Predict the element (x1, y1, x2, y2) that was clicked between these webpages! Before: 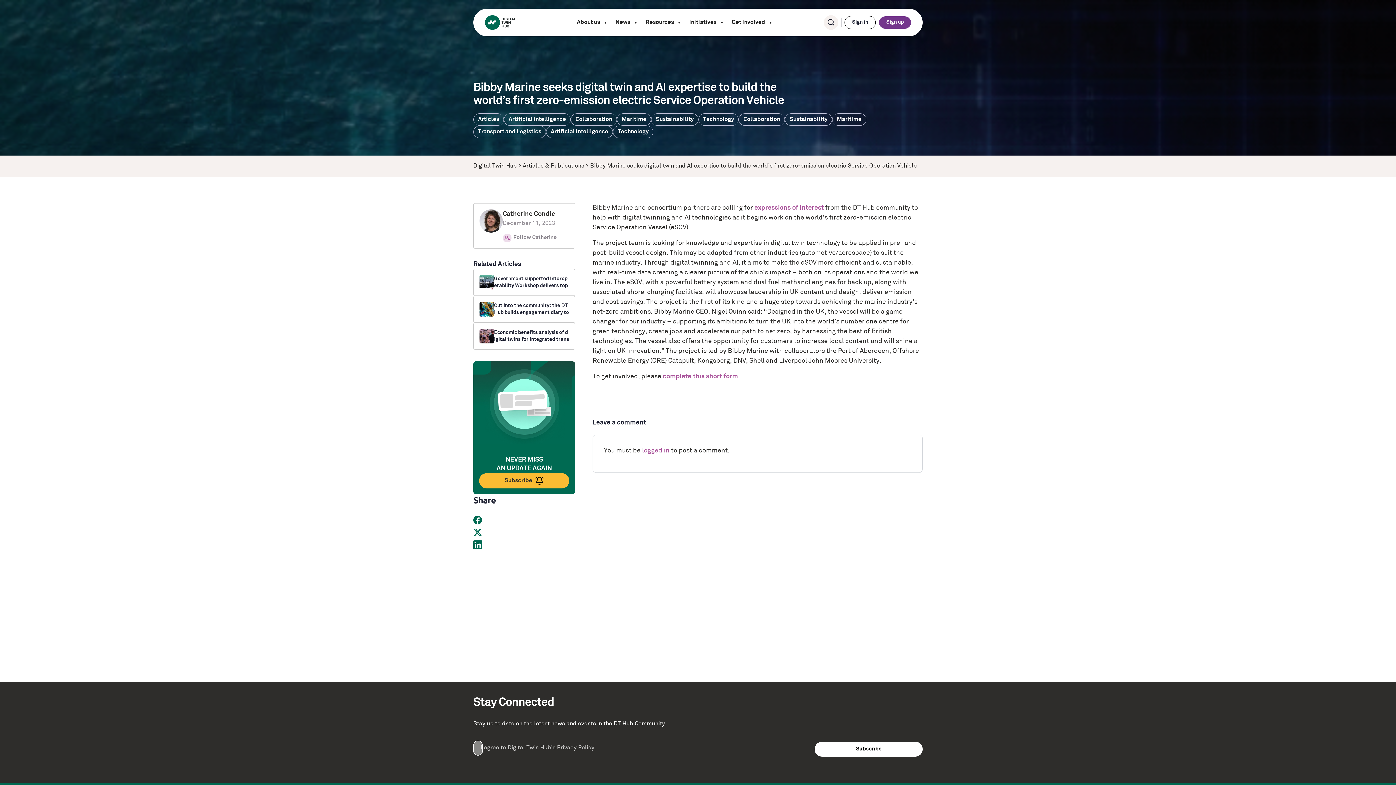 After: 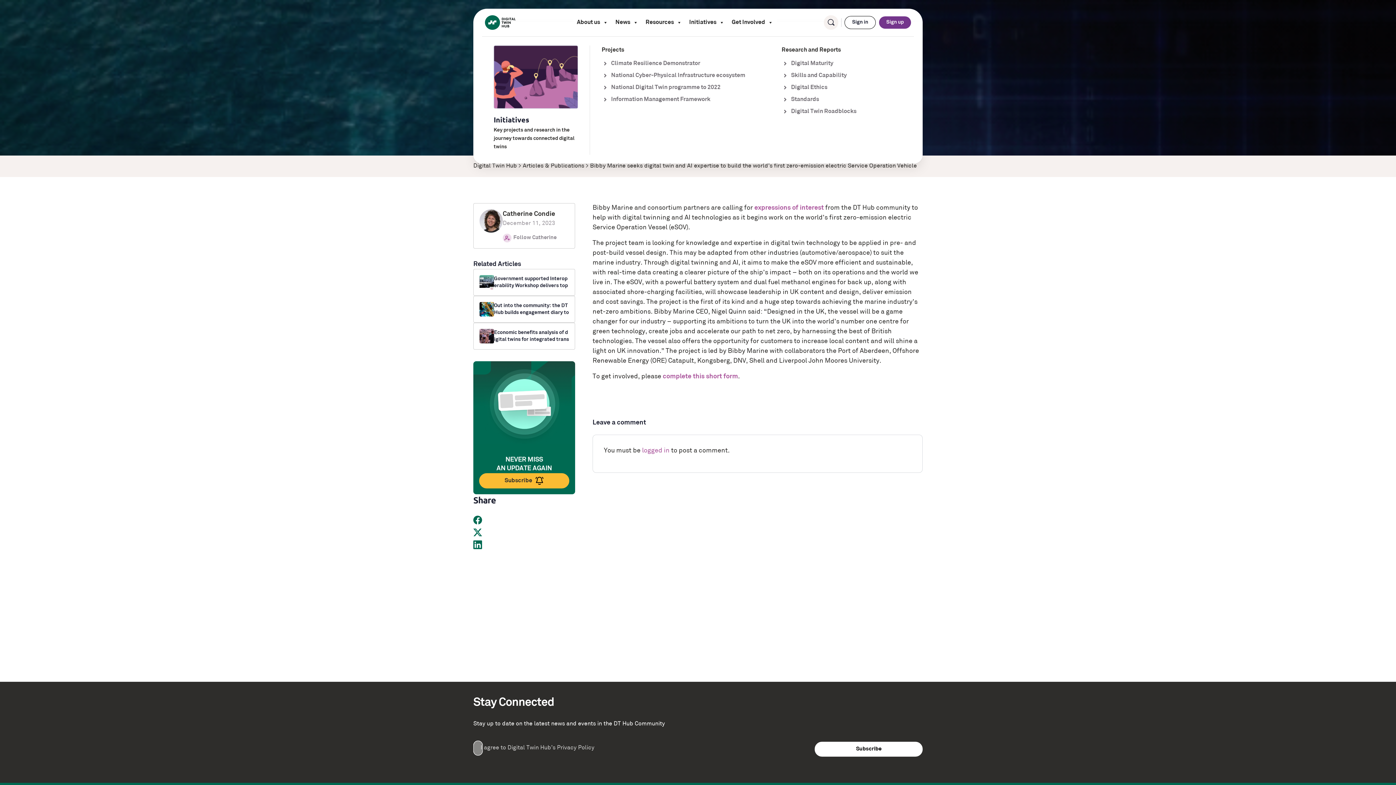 Action: label: Initiatives bbox: (685, 8, 728, 36)